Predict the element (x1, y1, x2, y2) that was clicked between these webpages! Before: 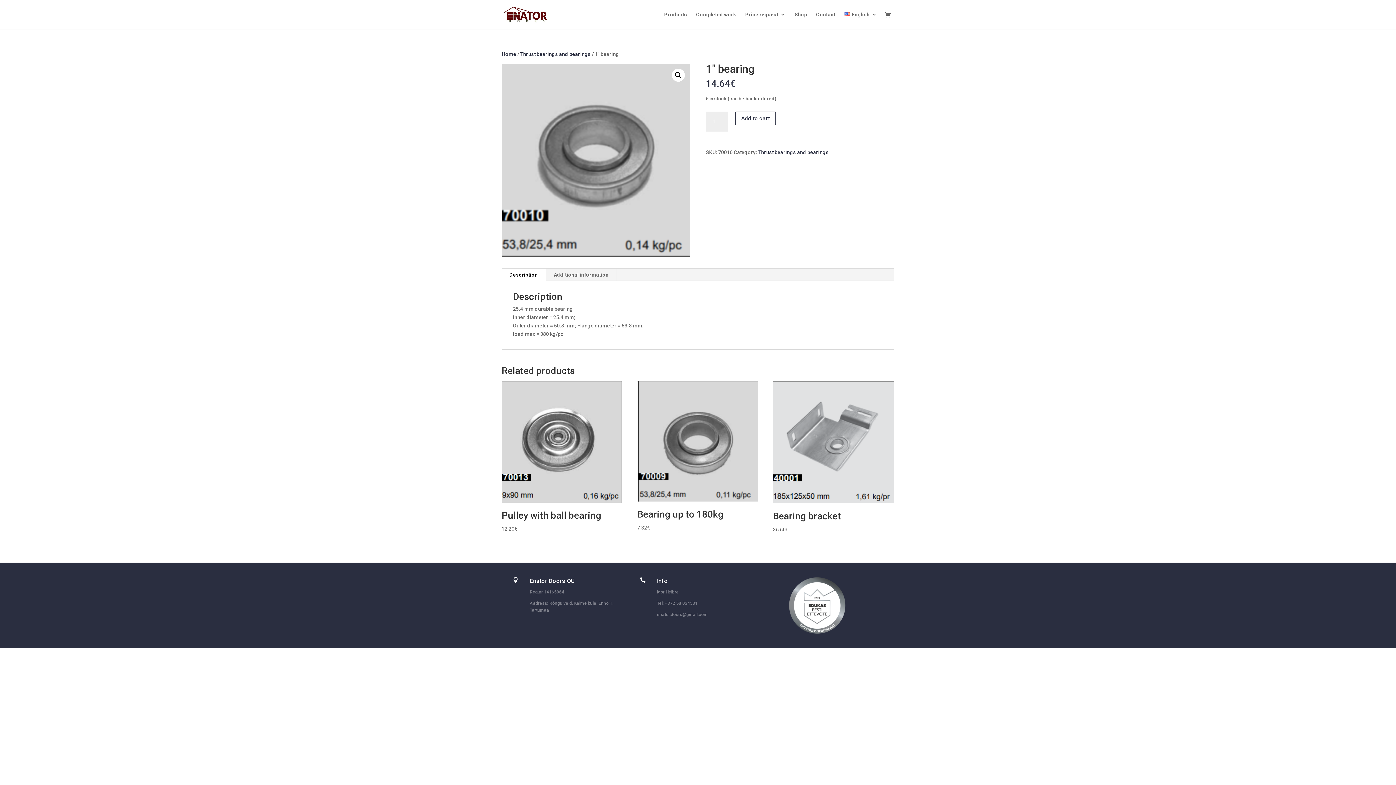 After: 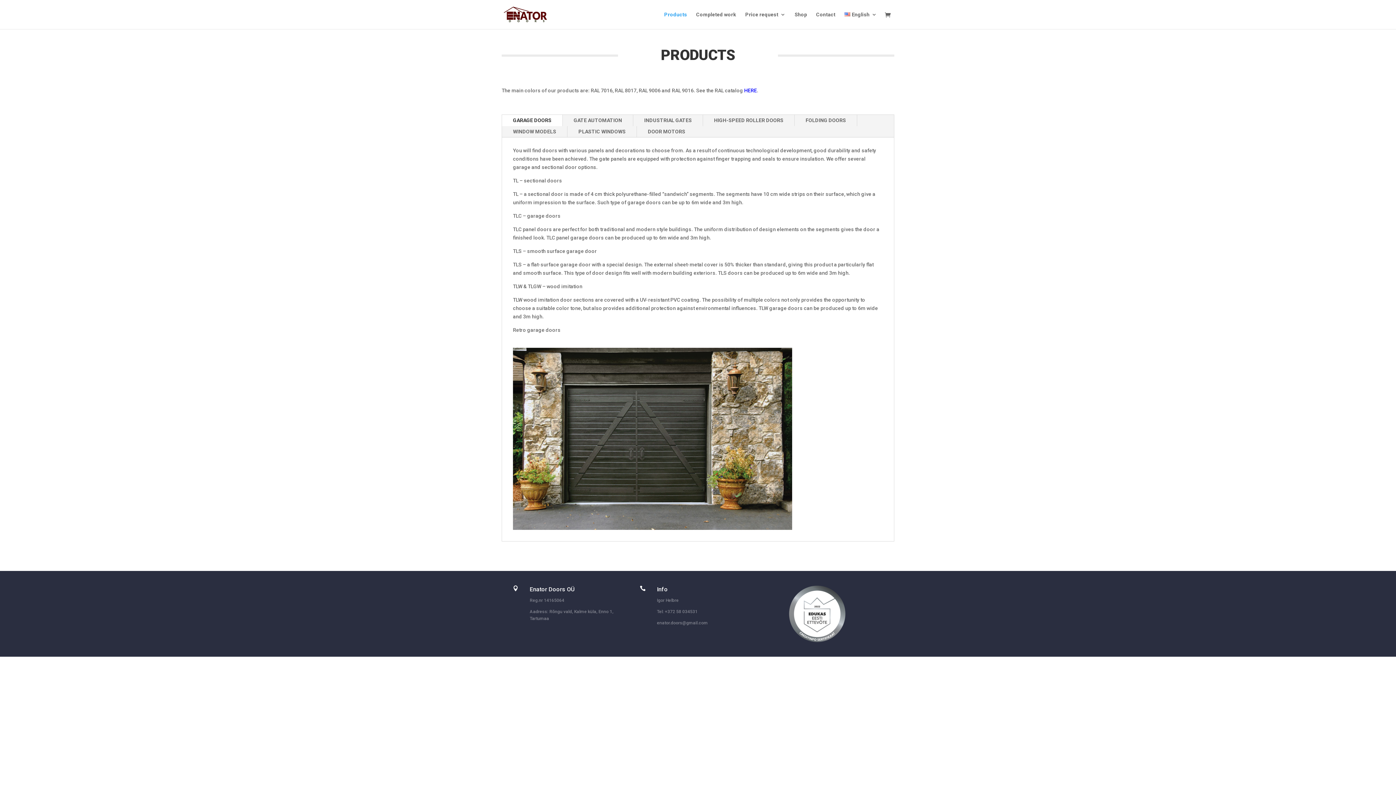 Action: label: Products bbox: (664, 12, 687, 29)